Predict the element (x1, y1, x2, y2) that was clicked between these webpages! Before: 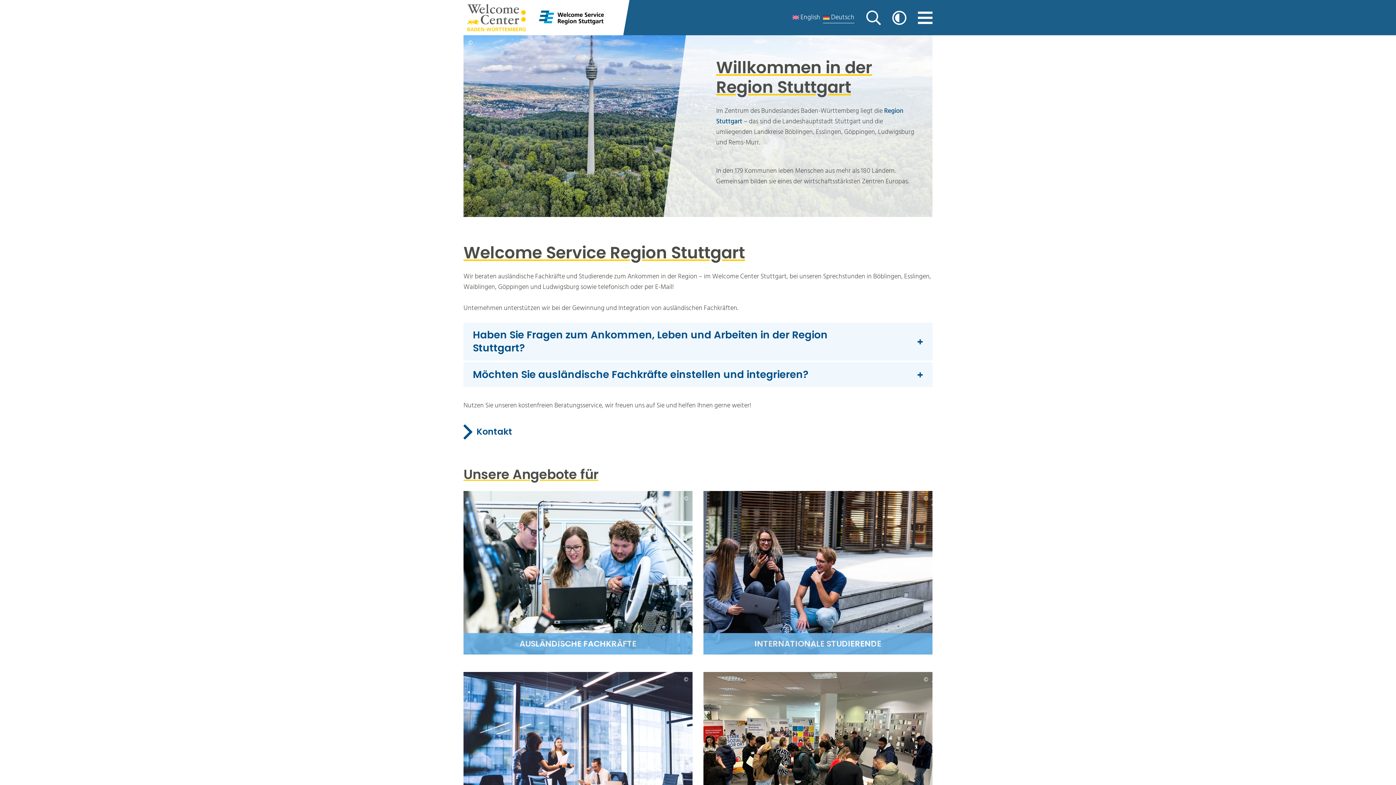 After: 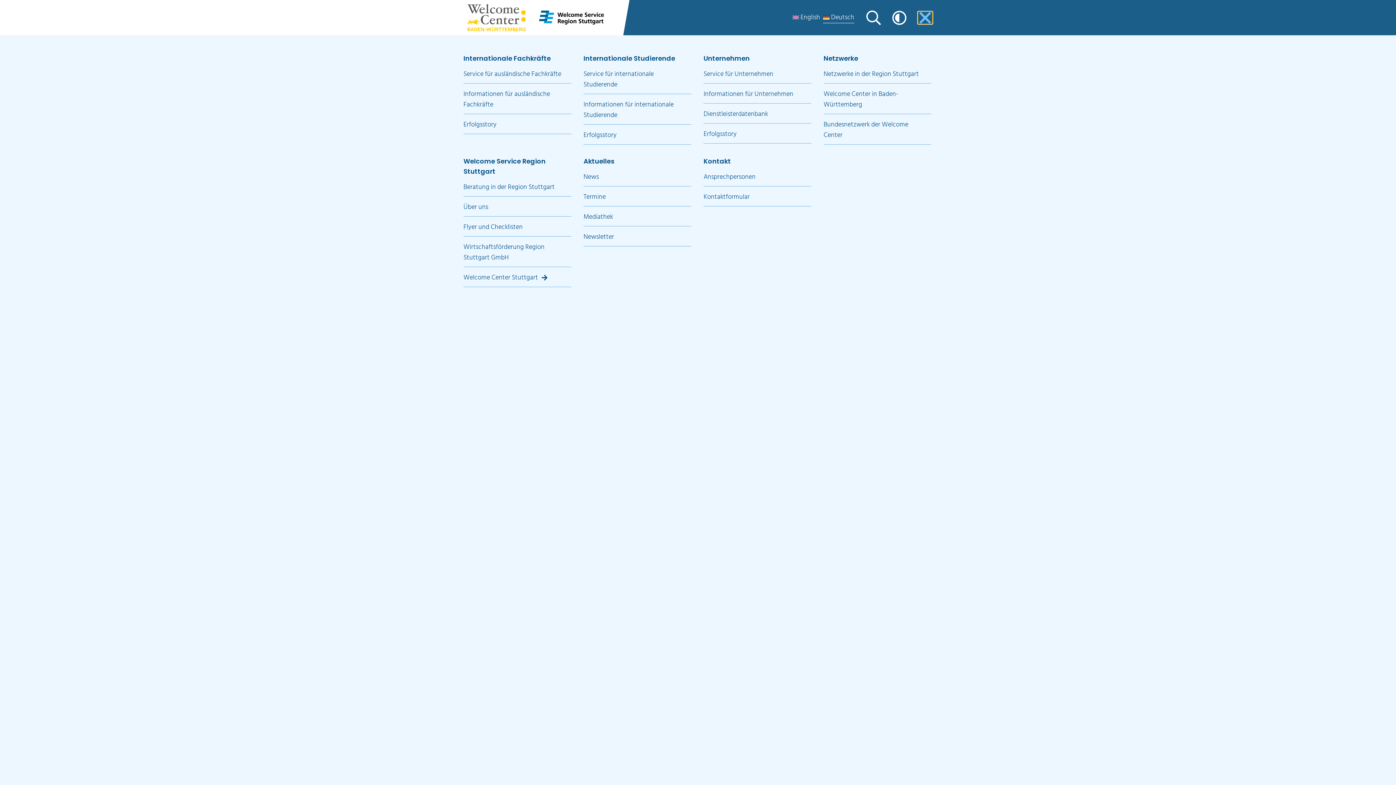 Action: label: Menü bbox: (918, 11, 932, 23)